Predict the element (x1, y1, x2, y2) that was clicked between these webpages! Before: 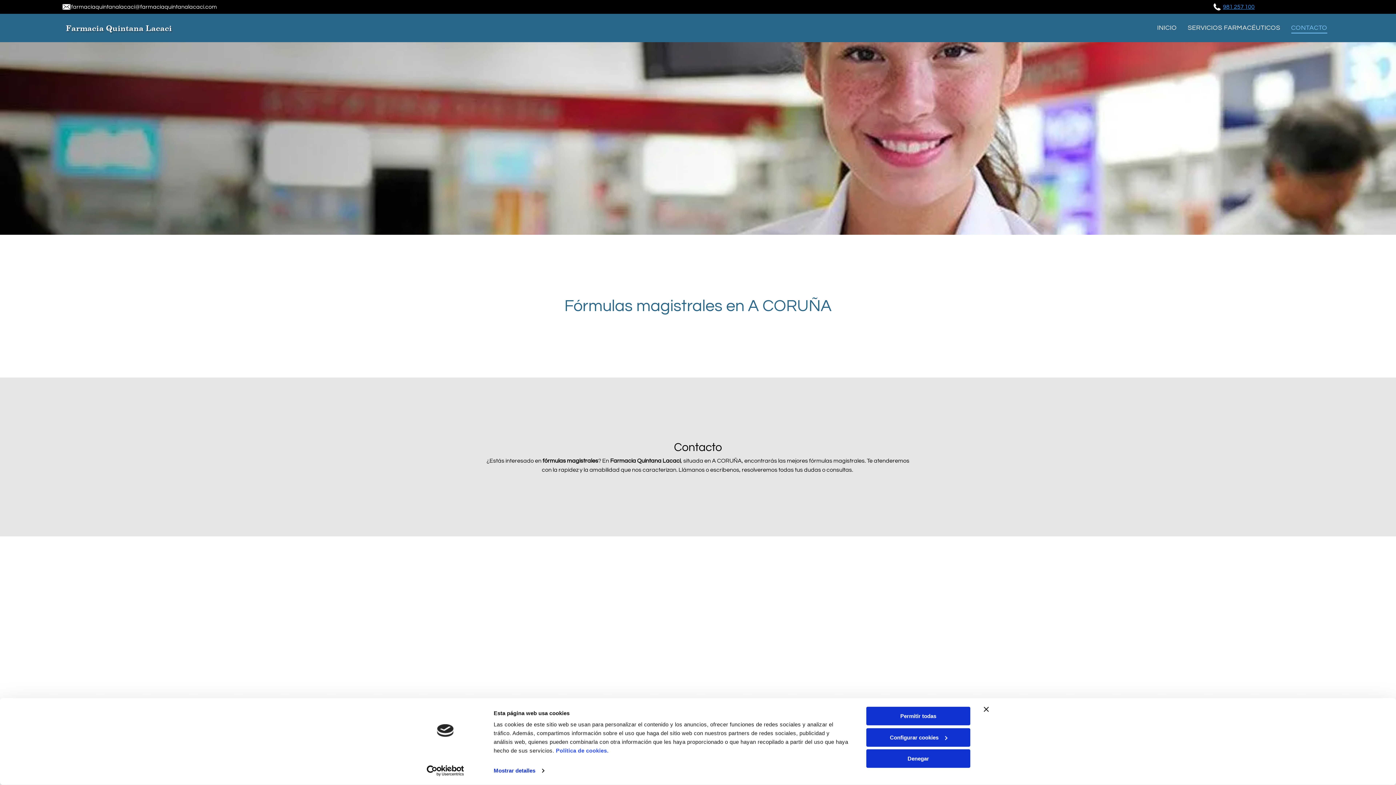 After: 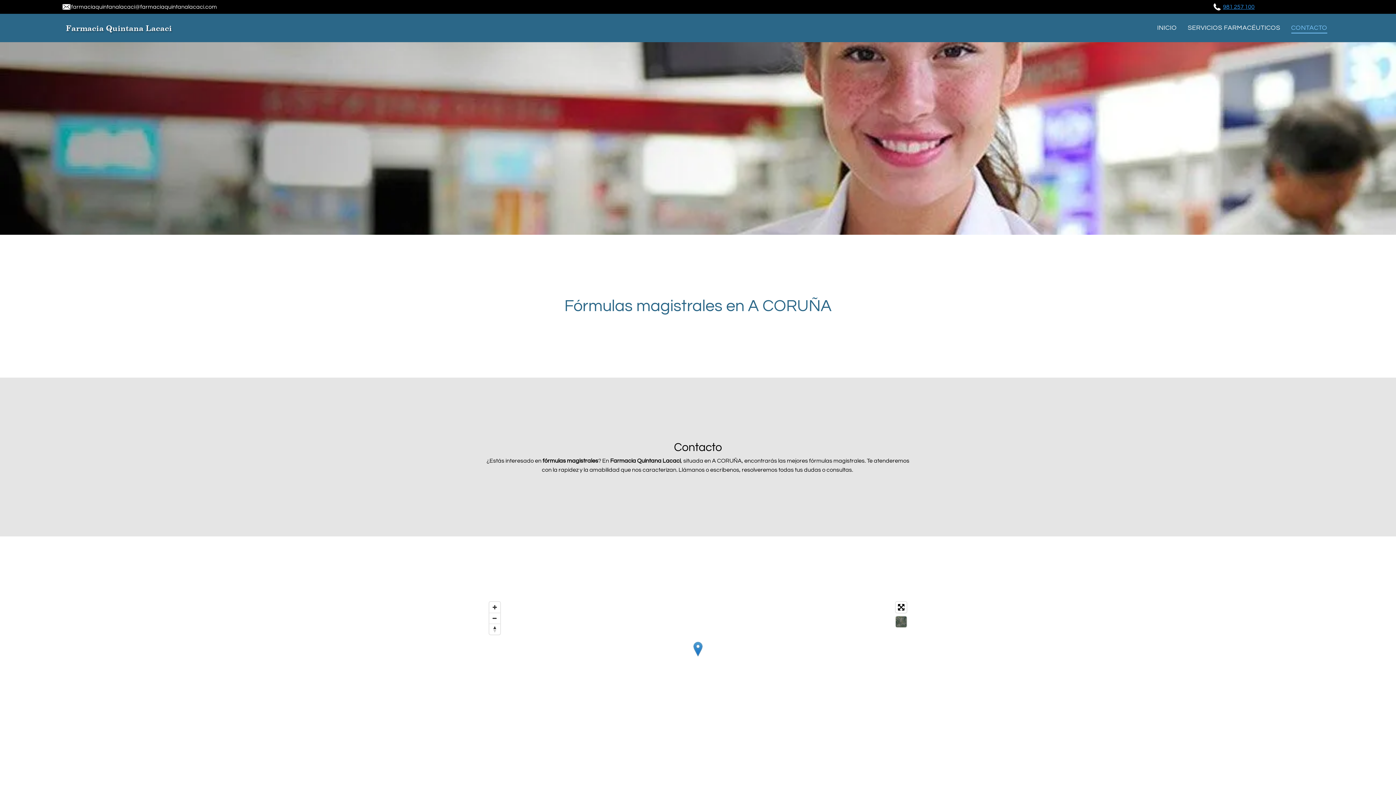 Action: label: Permitir todas bbox: (866, 707, 970, 725)